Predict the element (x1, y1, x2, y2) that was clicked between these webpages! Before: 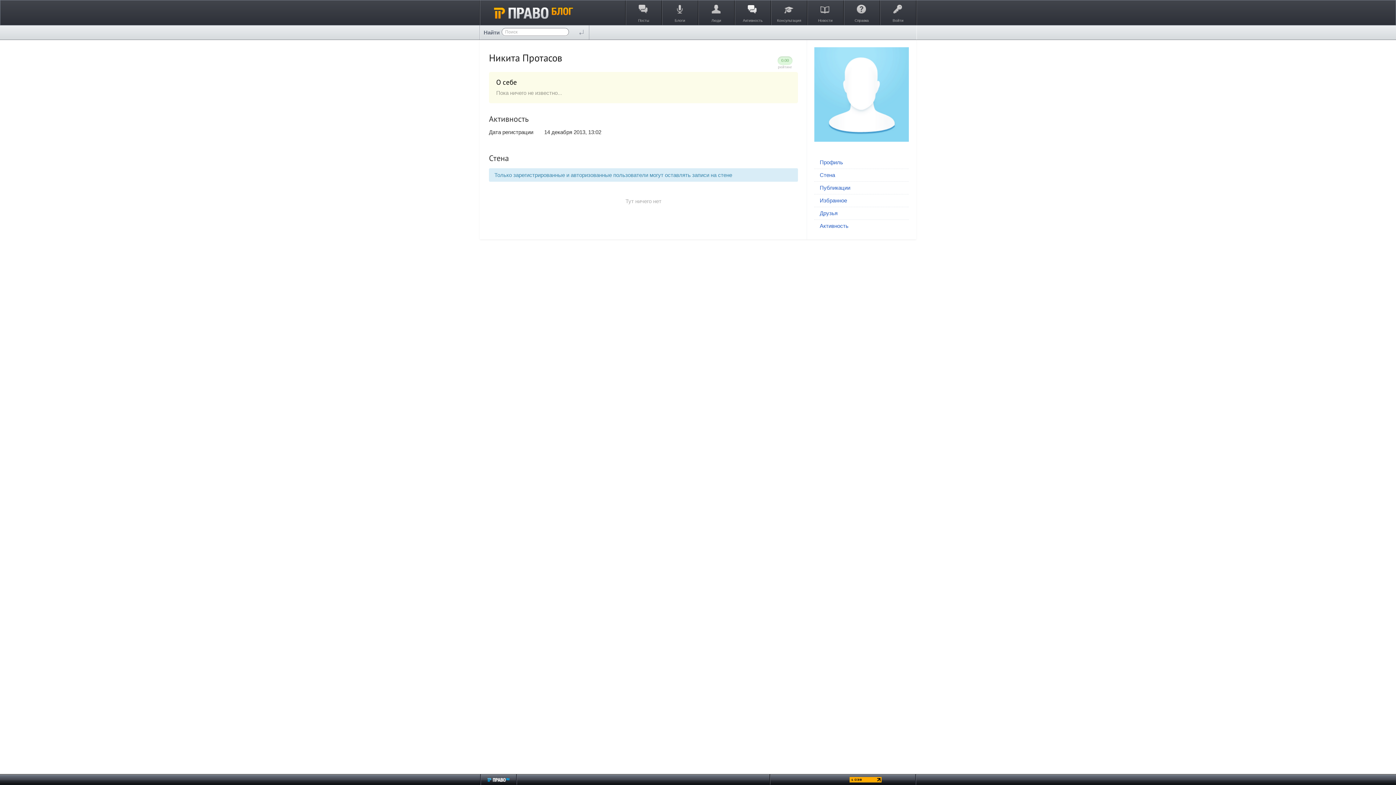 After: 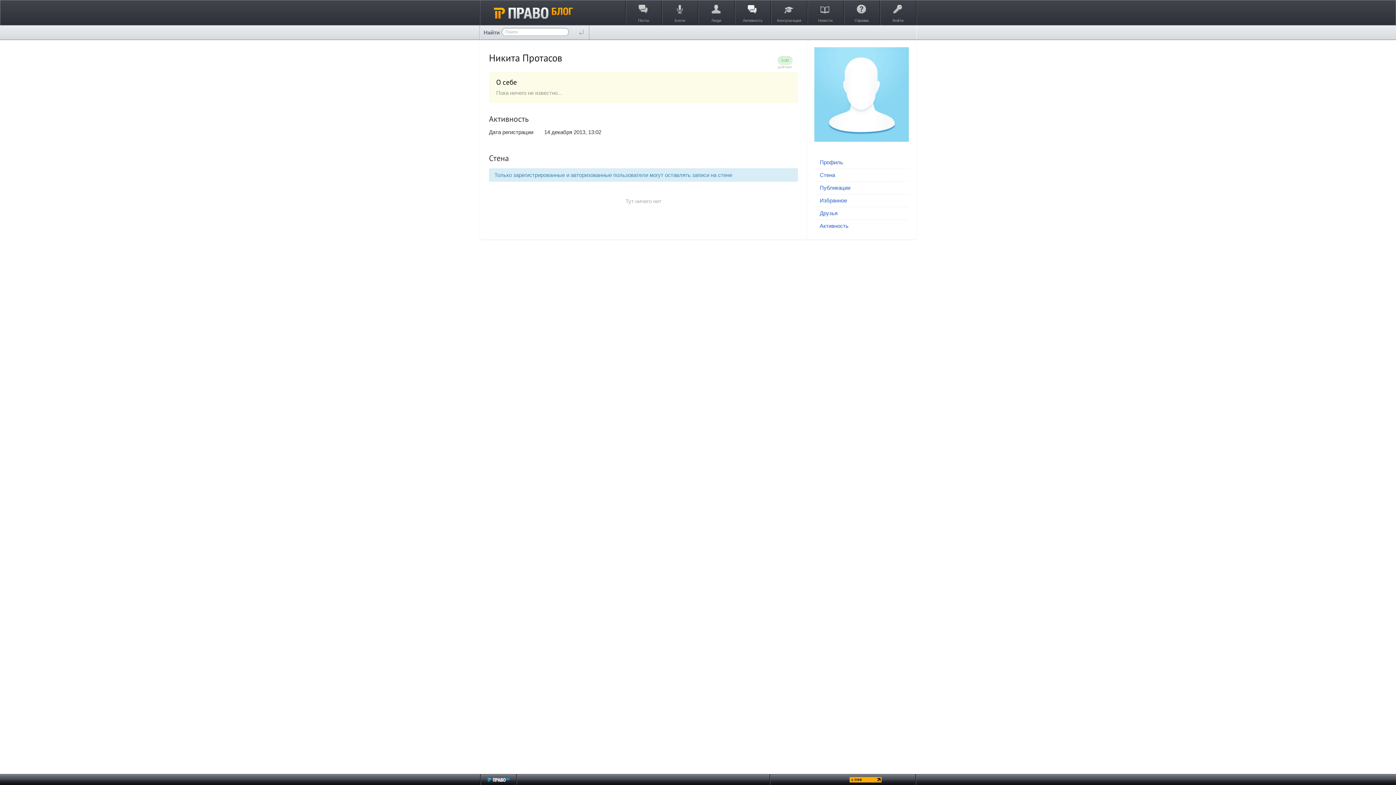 Action: label: Никита Протасов bbox: (489, 51, 562, 64)